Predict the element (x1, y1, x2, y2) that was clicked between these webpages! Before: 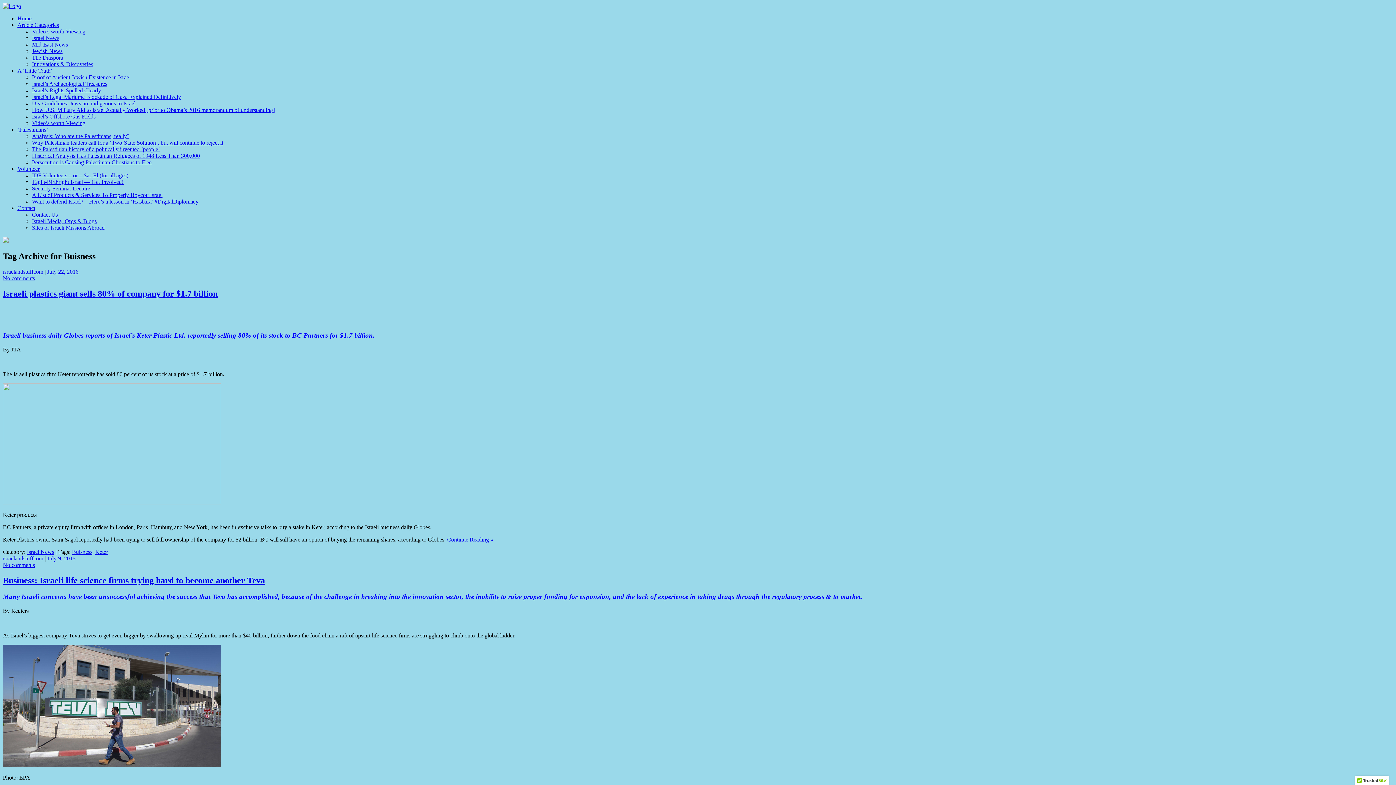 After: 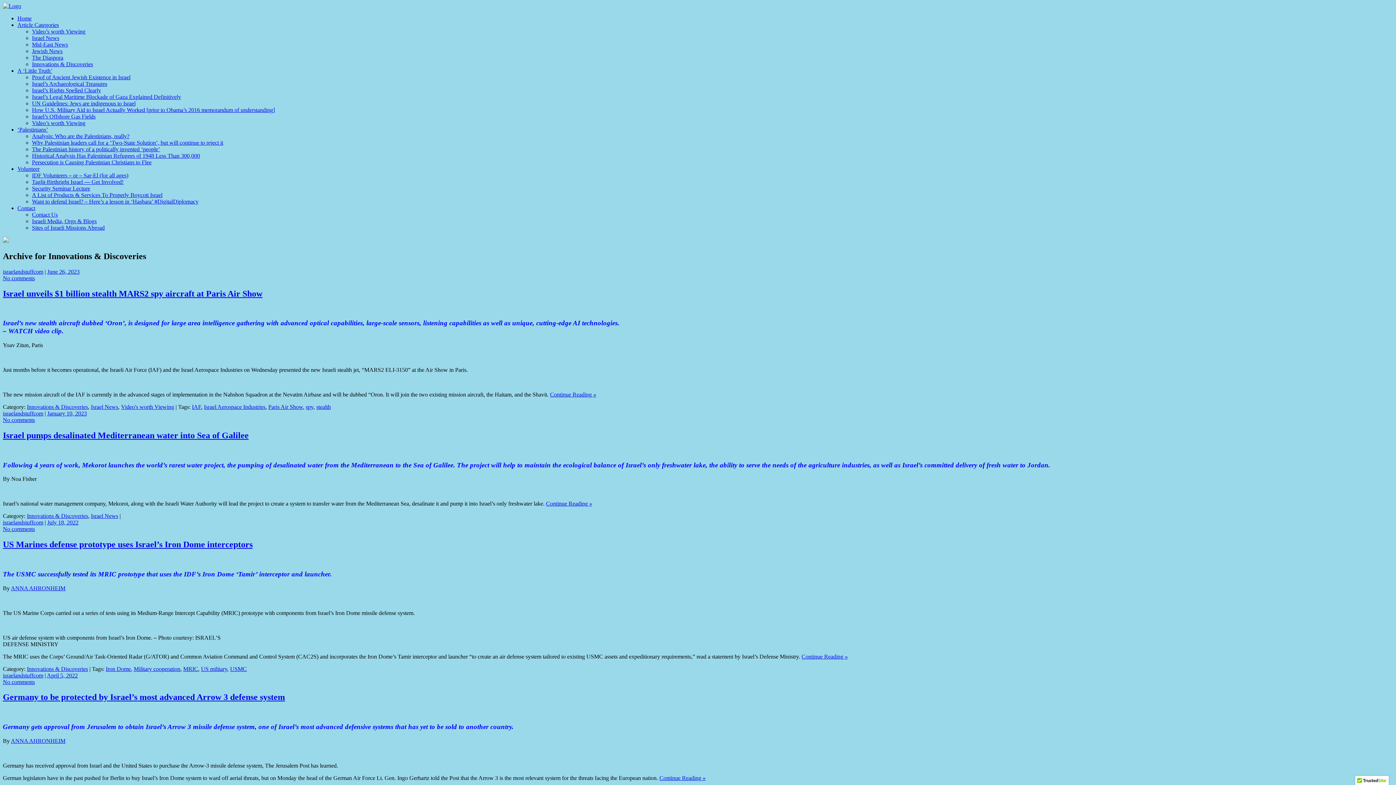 Action: bbox: (32, 61, 93, 67) label: Innovations & Discoveries